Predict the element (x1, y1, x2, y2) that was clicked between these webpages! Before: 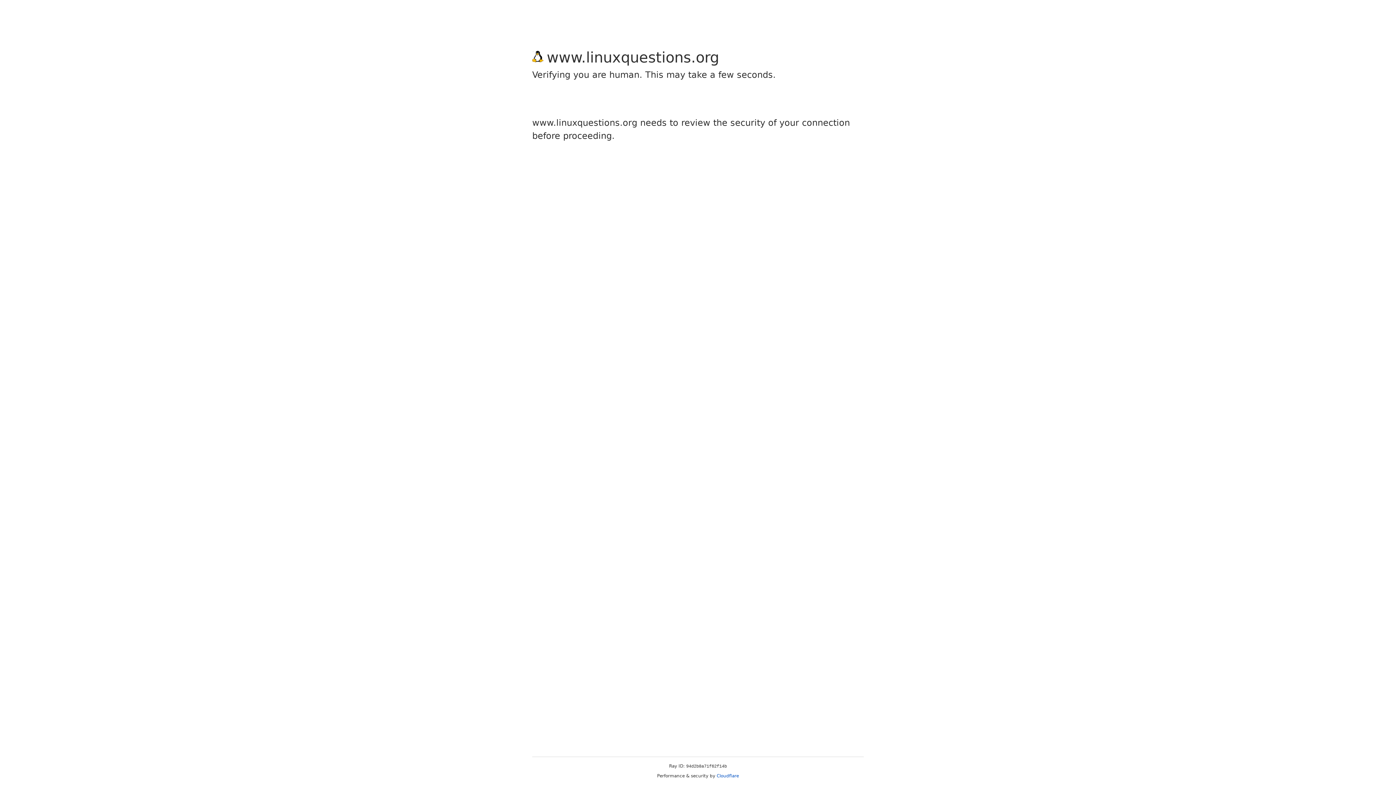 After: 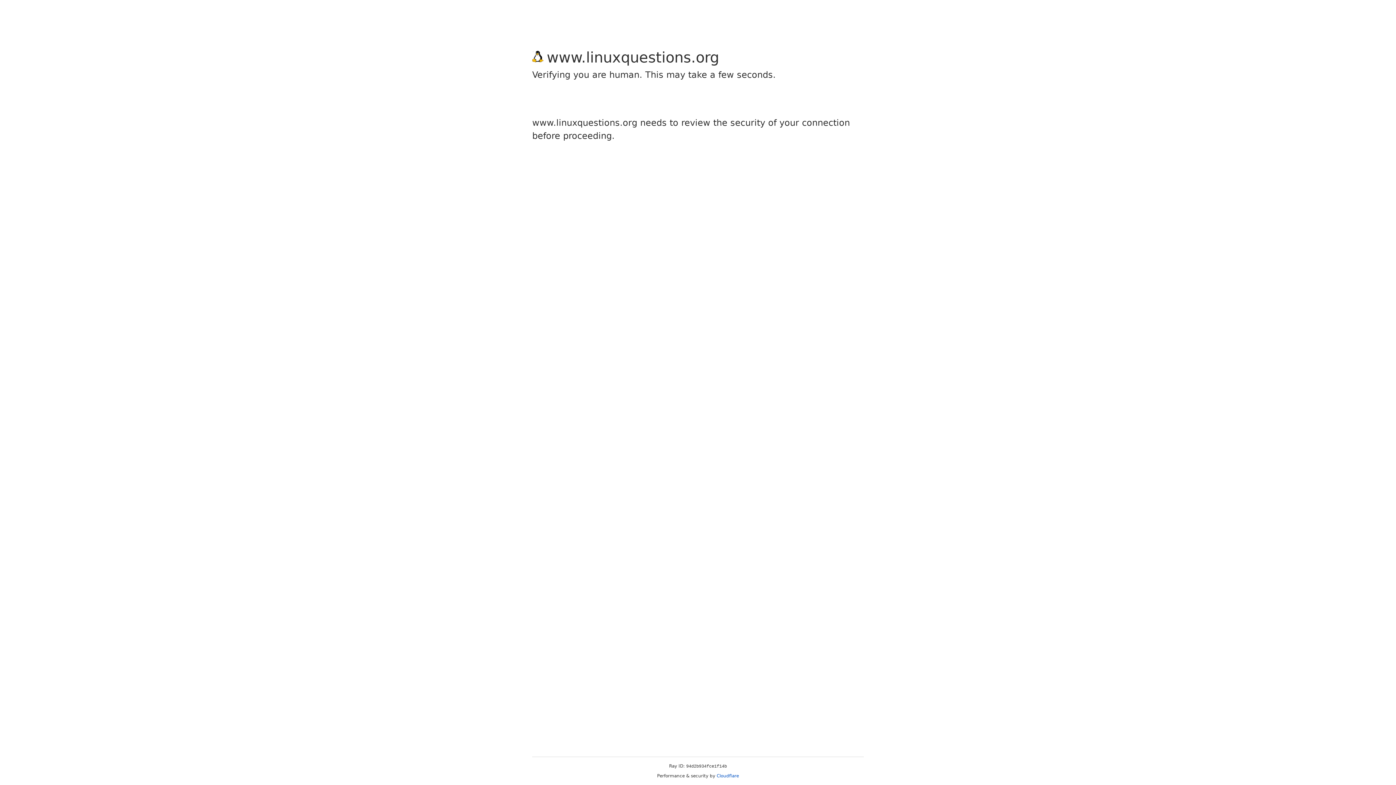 Action: bbox: (716, 773, 739, 778) label: Cloudflare